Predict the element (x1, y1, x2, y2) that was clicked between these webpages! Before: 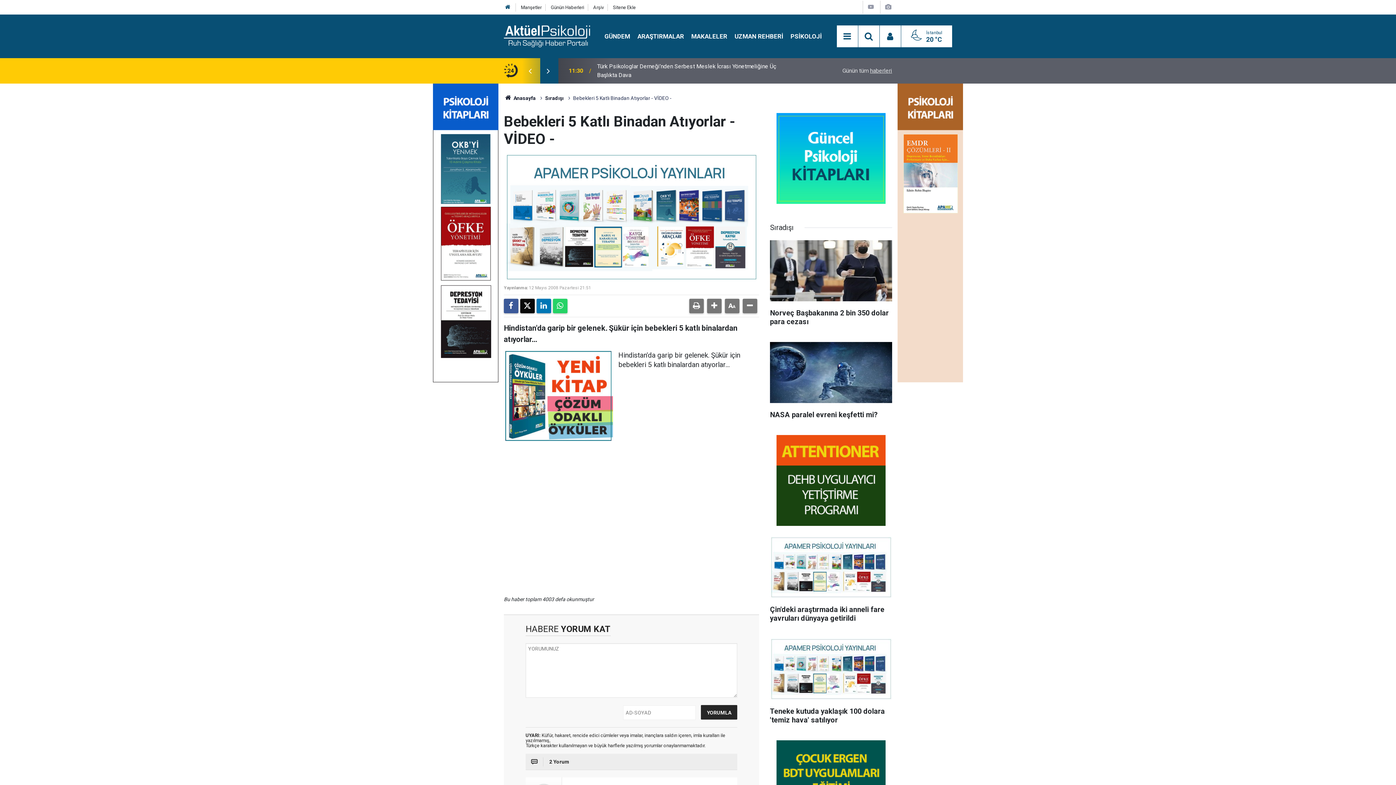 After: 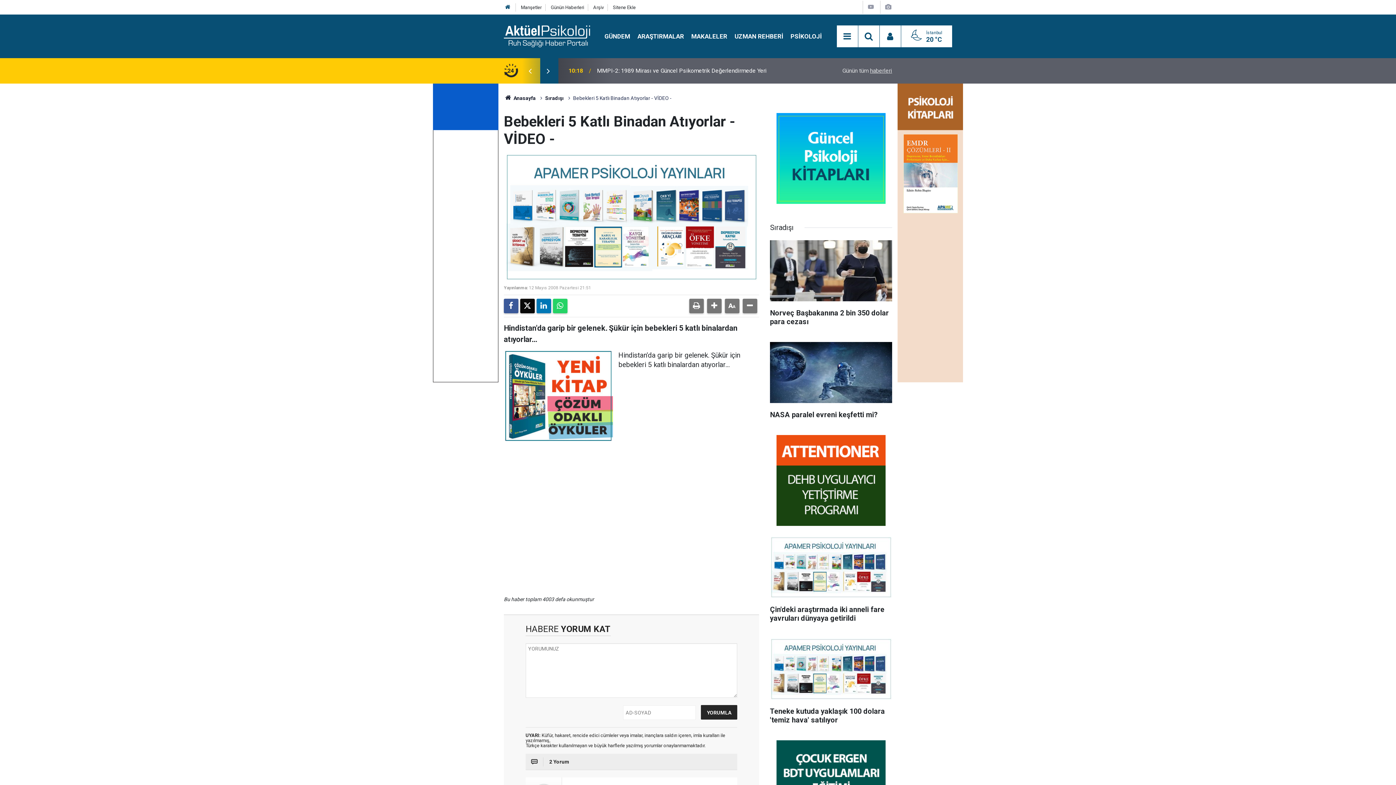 Action: bbox: (521, 66, 539, 75)